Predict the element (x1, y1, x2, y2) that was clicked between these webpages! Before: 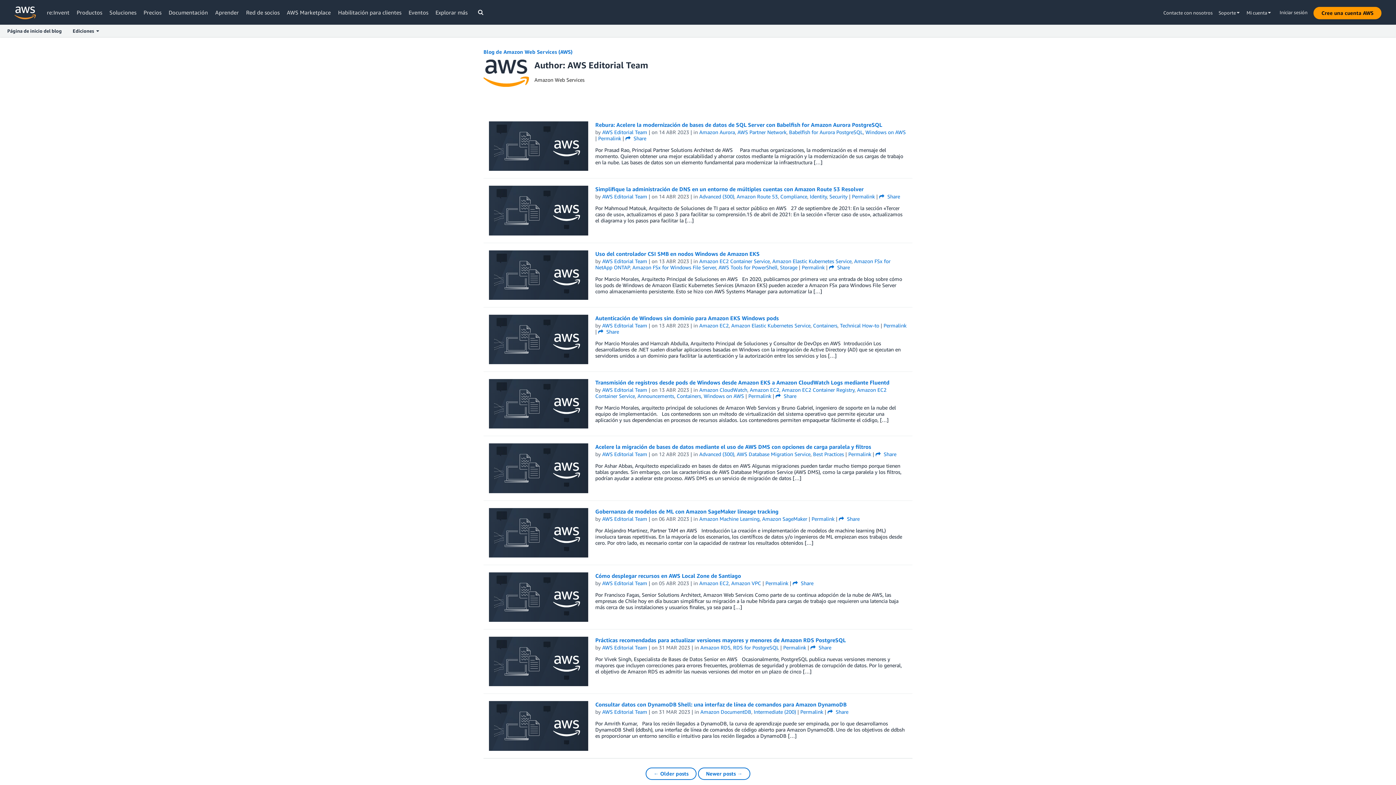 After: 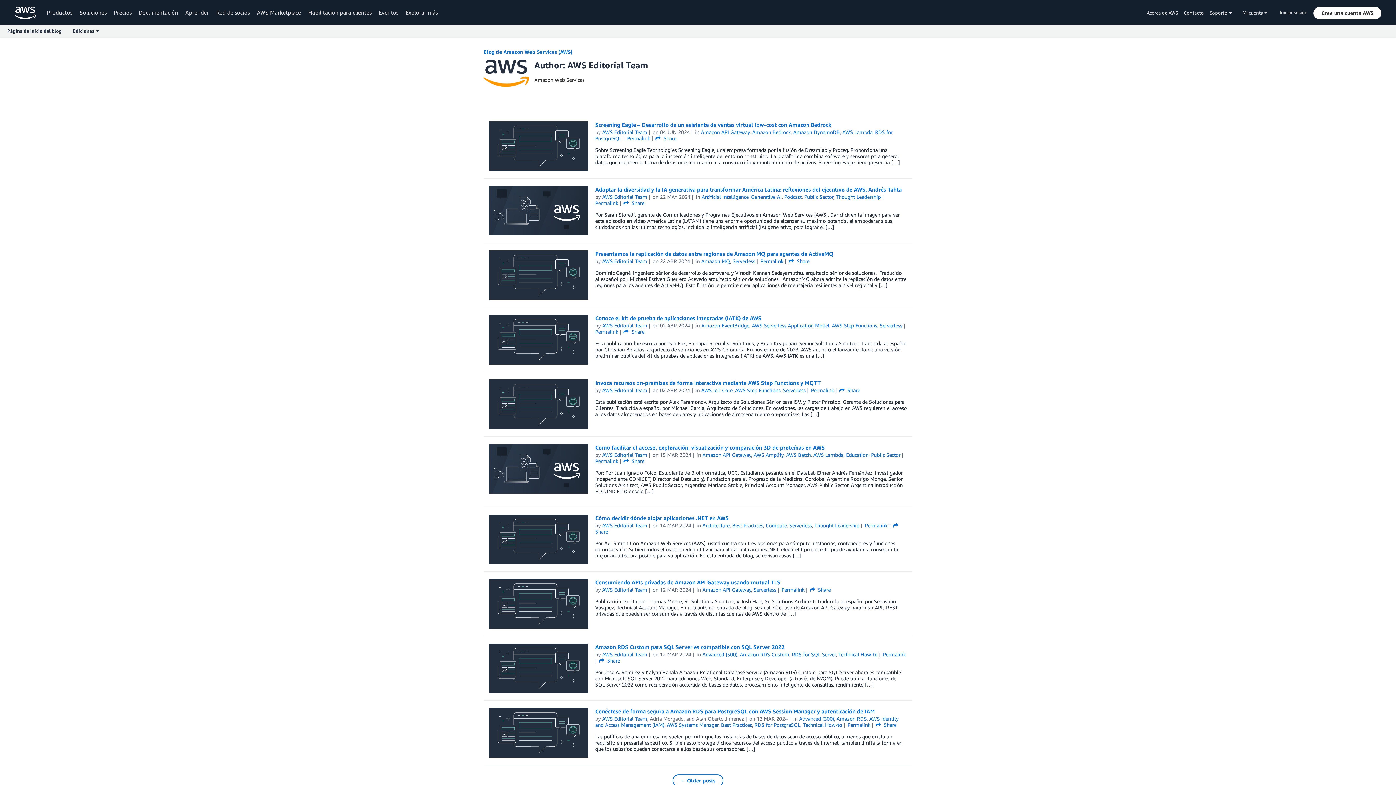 Action: bbox: (602, 386, 647, 393) label: AWS Editorial Team